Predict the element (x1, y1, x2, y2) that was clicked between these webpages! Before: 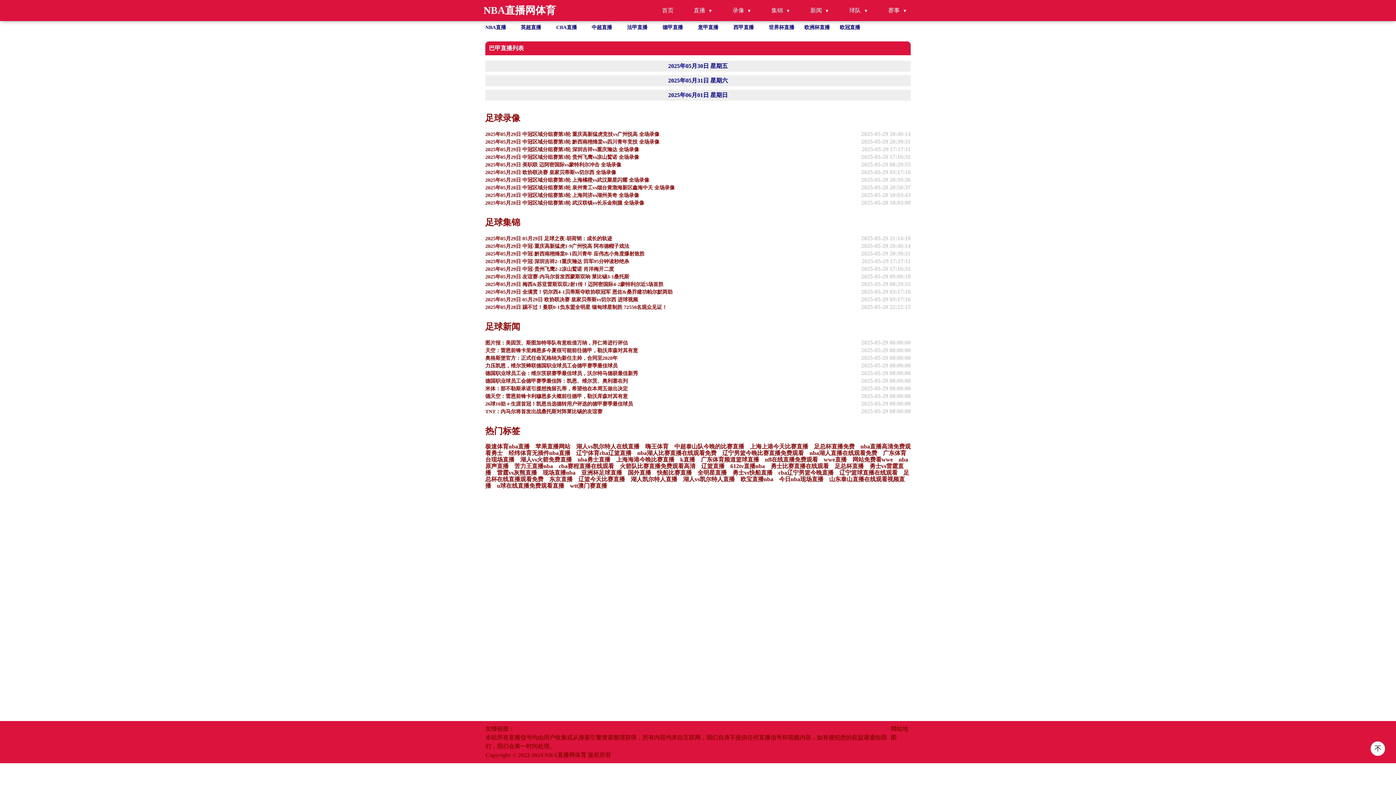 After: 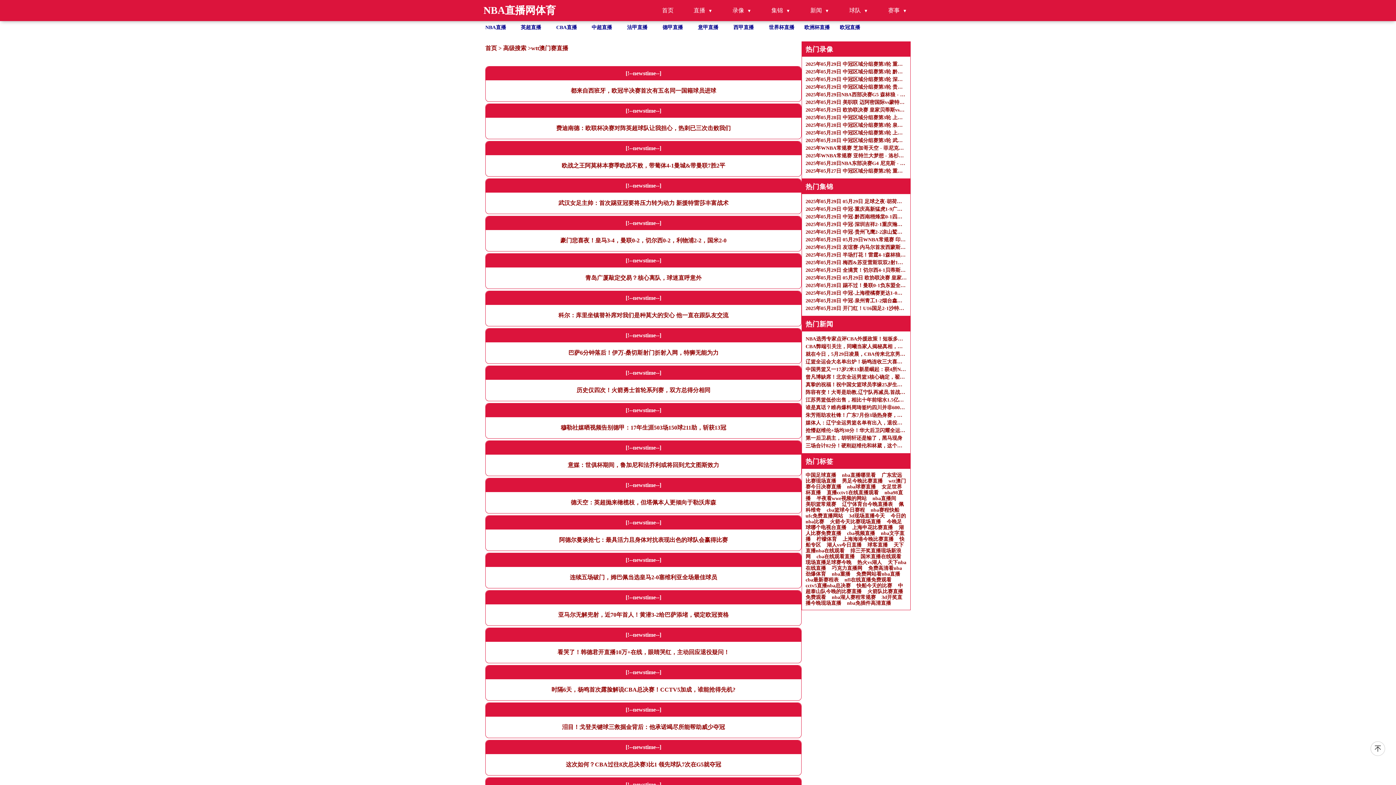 Action: bbox: (570, 482, 607, 488) label: wtt澳门赛直播